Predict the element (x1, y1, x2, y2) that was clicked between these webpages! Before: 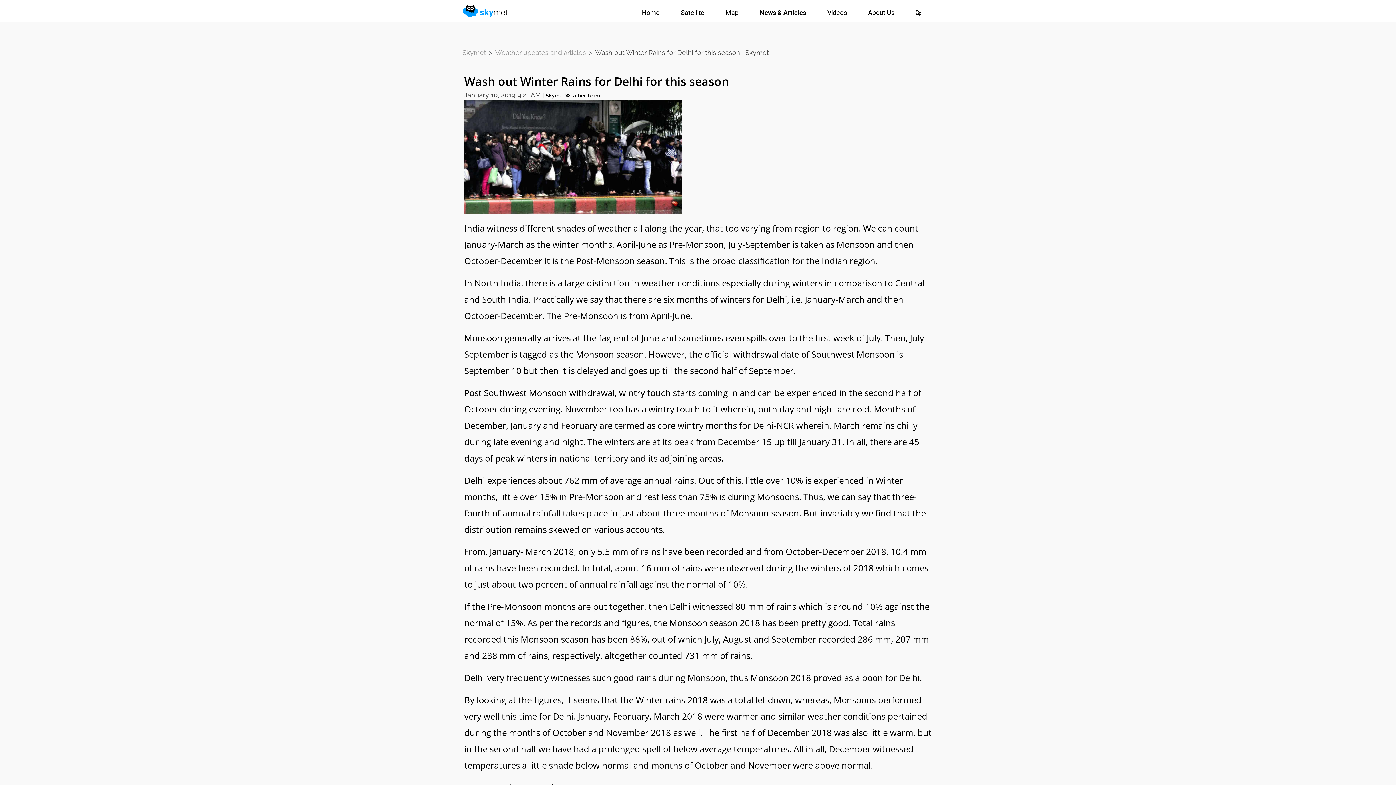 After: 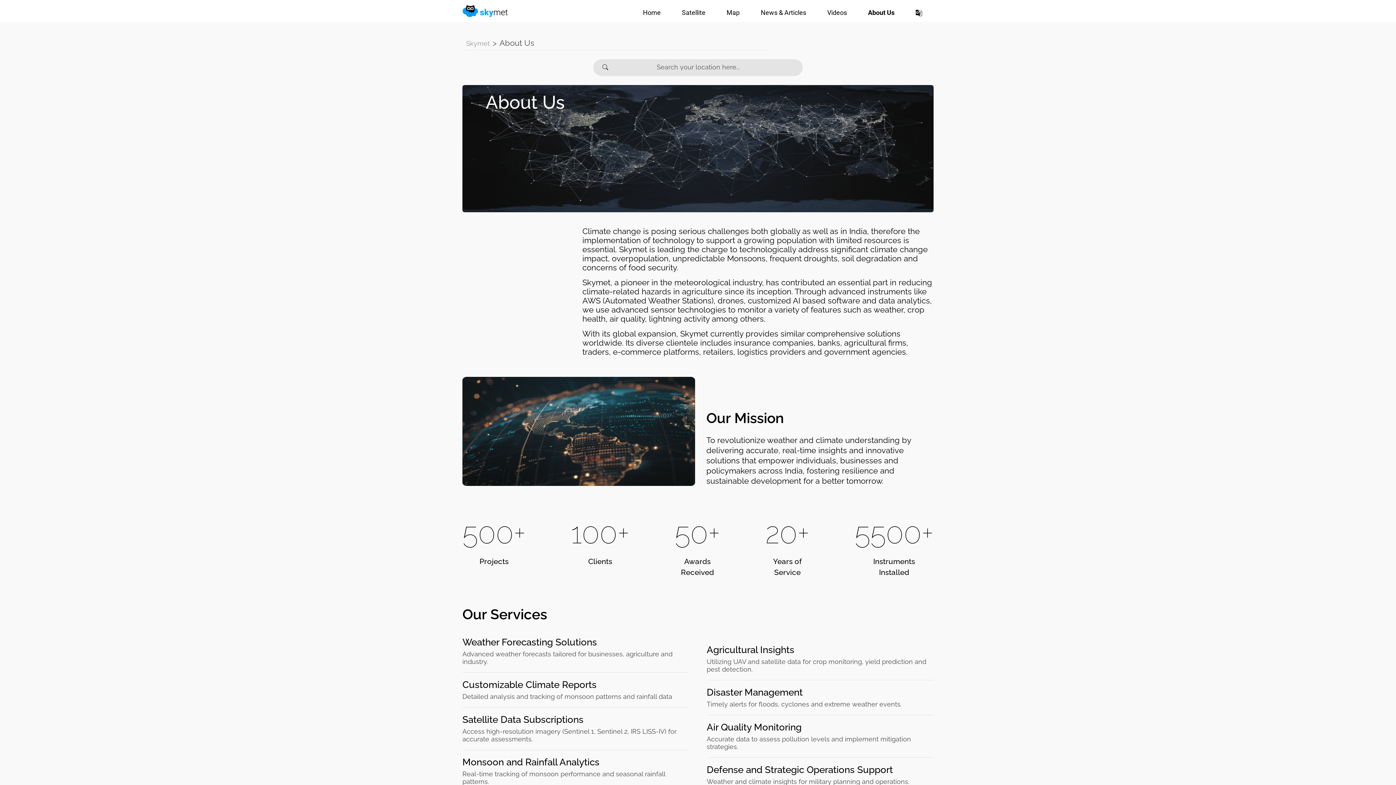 Action: label: About Us bbox: (850, 5, 897, 19)